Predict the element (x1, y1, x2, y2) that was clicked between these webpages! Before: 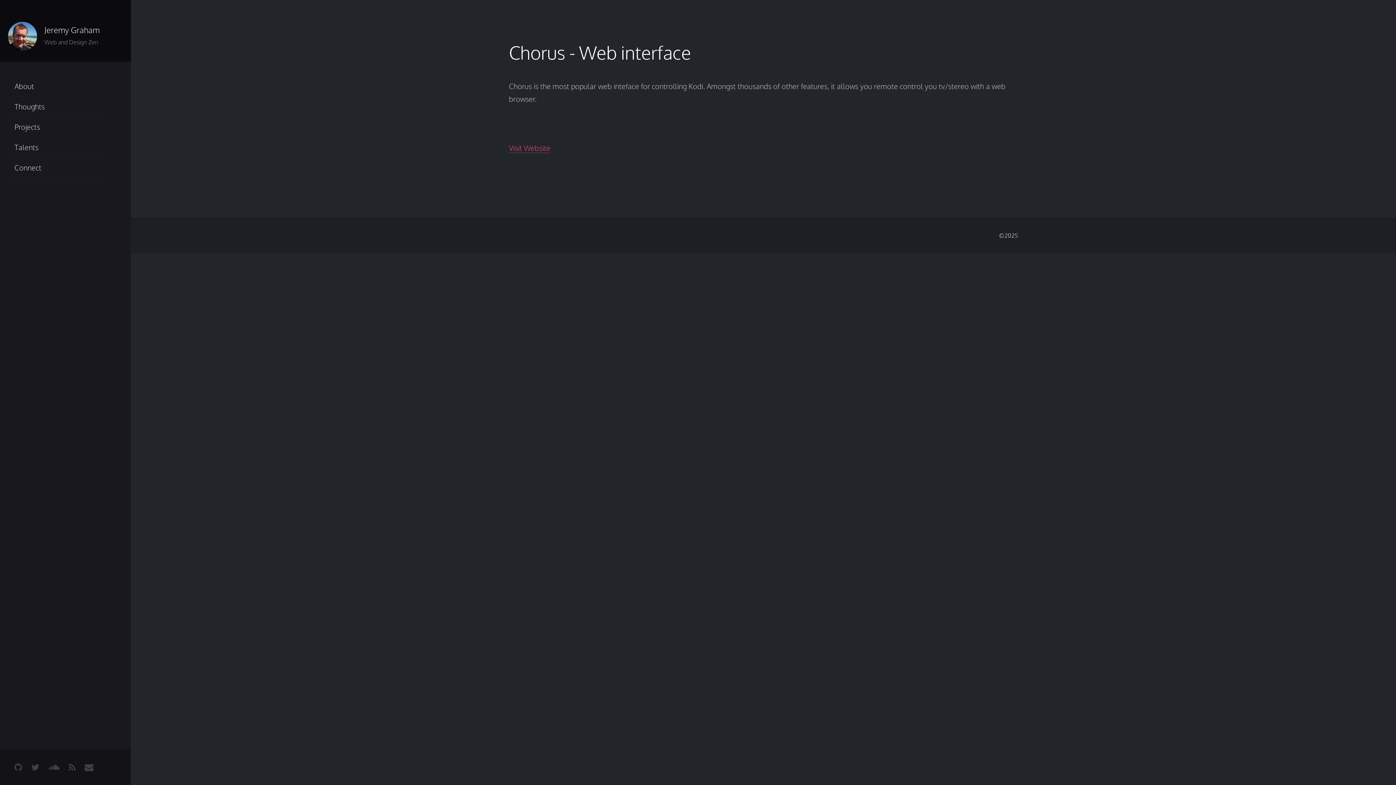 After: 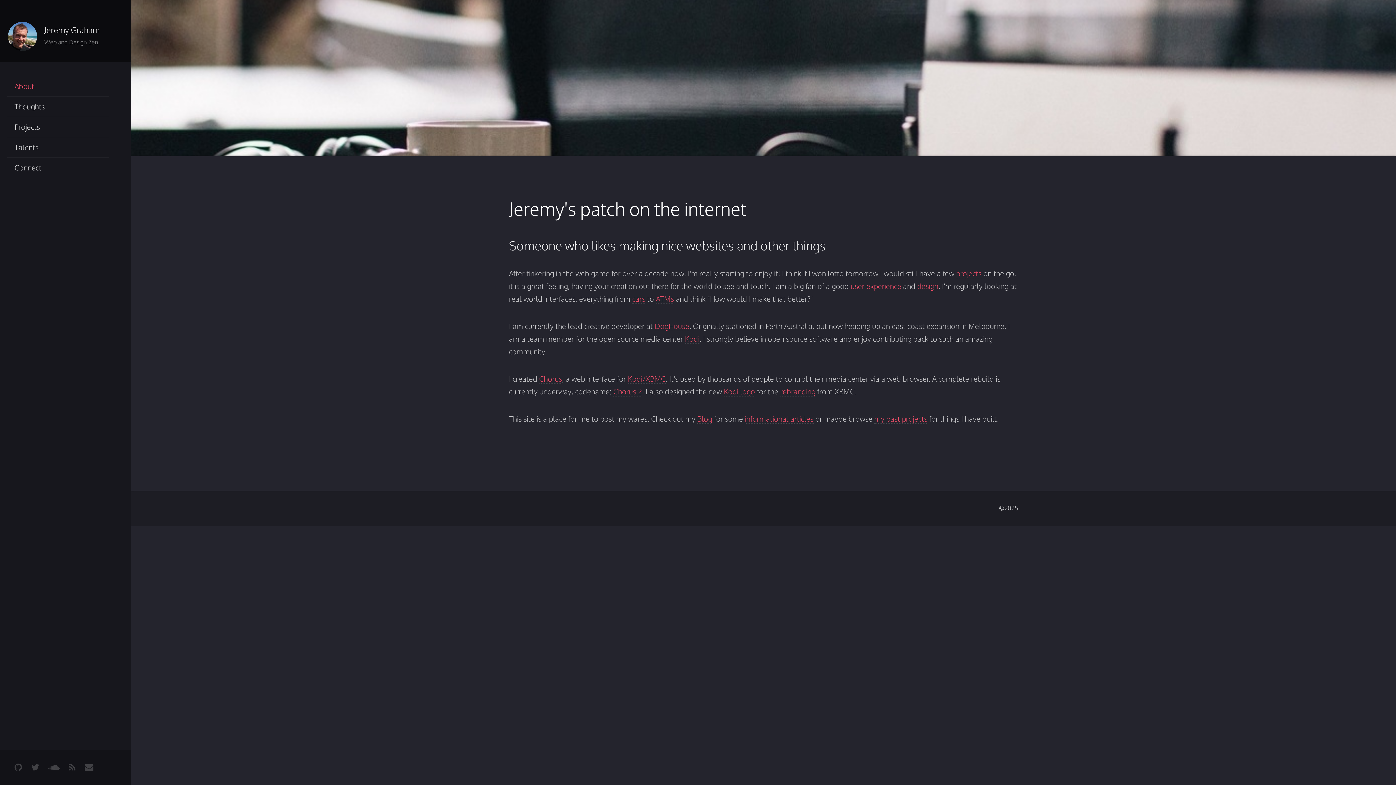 Action: bbox: (7, 76, 109, 96) label: About